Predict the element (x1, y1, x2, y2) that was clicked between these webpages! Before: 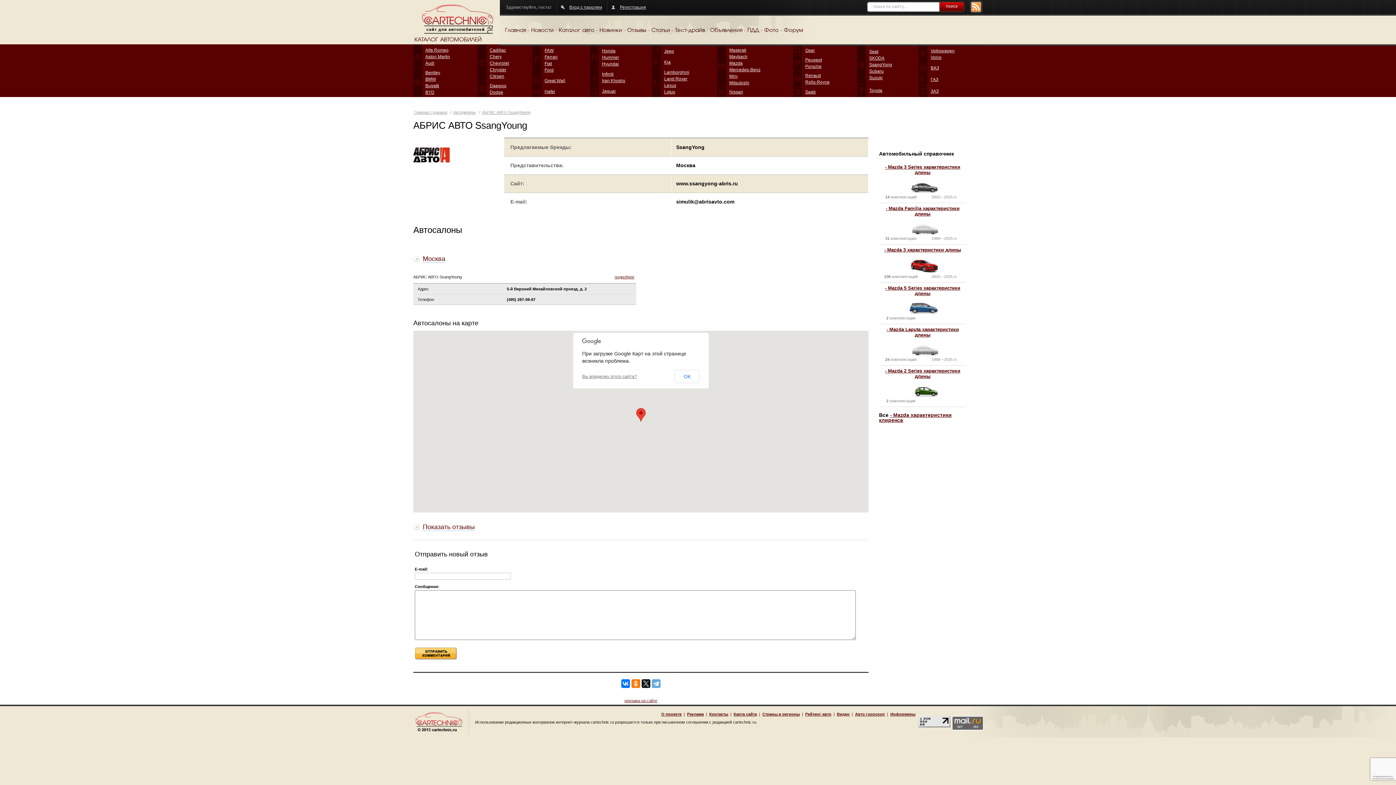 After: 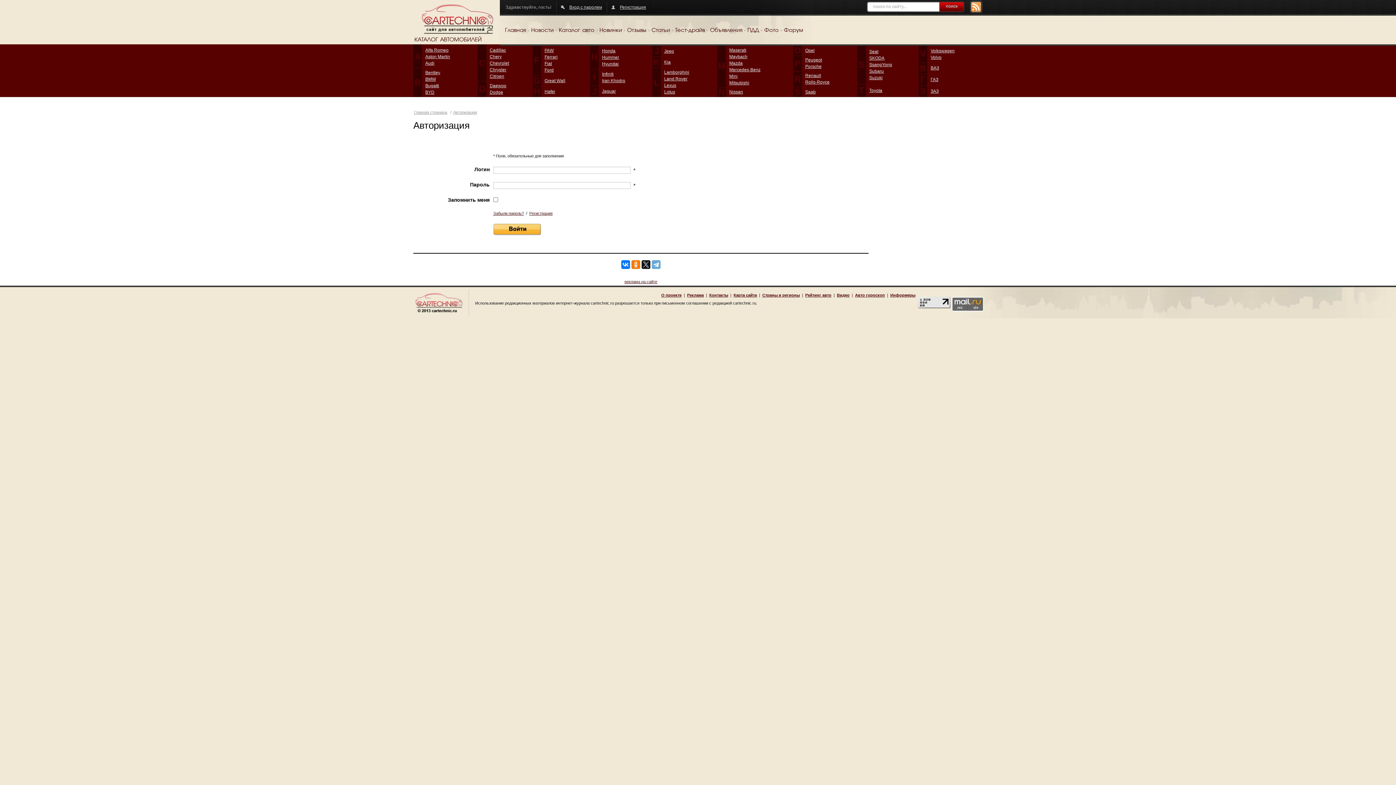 Action: label: Вход с паролем bbox: (561, 4, 602, 9)